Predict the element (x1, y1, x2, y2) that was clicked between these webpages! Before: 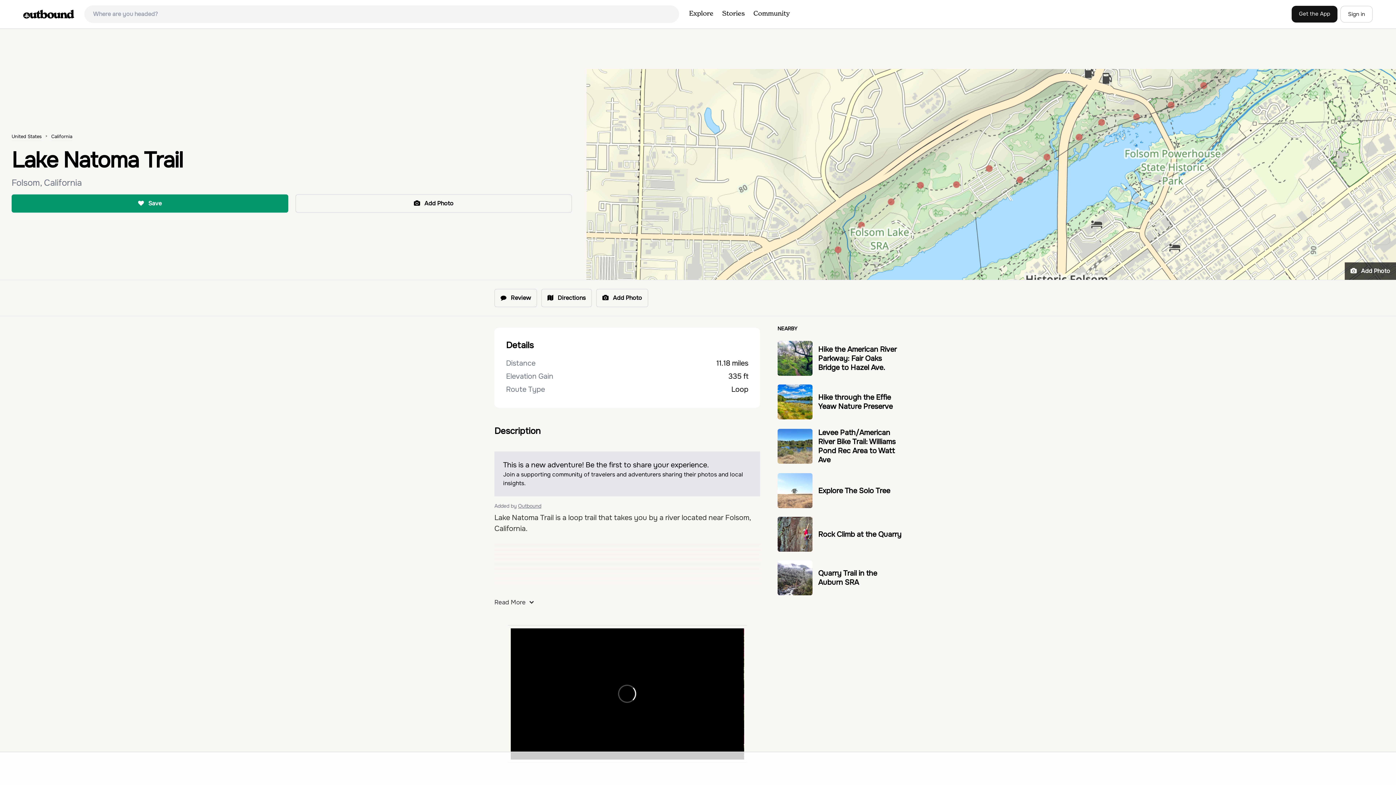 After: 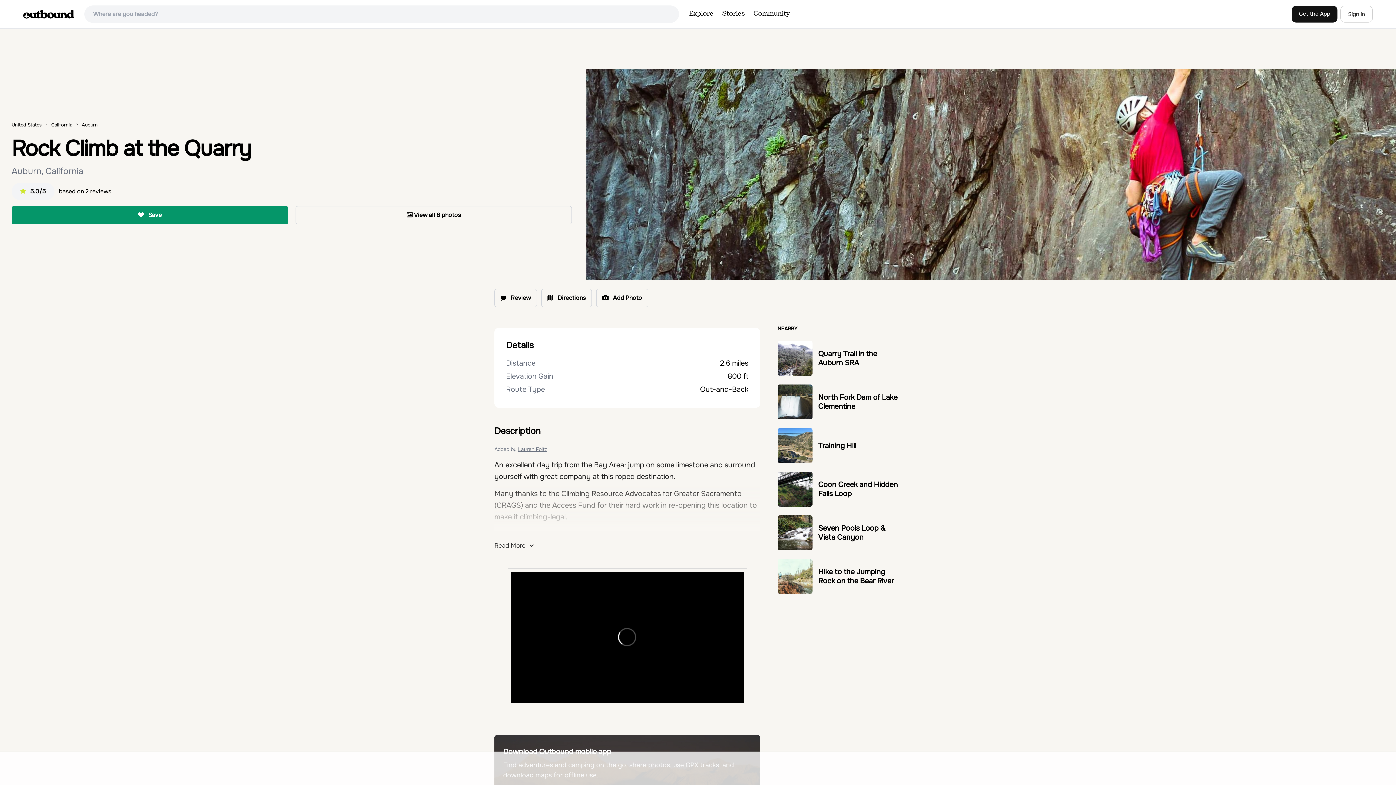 Action: label: Rock Climb at the Quarry bbox: (818, 530, 901, 539)